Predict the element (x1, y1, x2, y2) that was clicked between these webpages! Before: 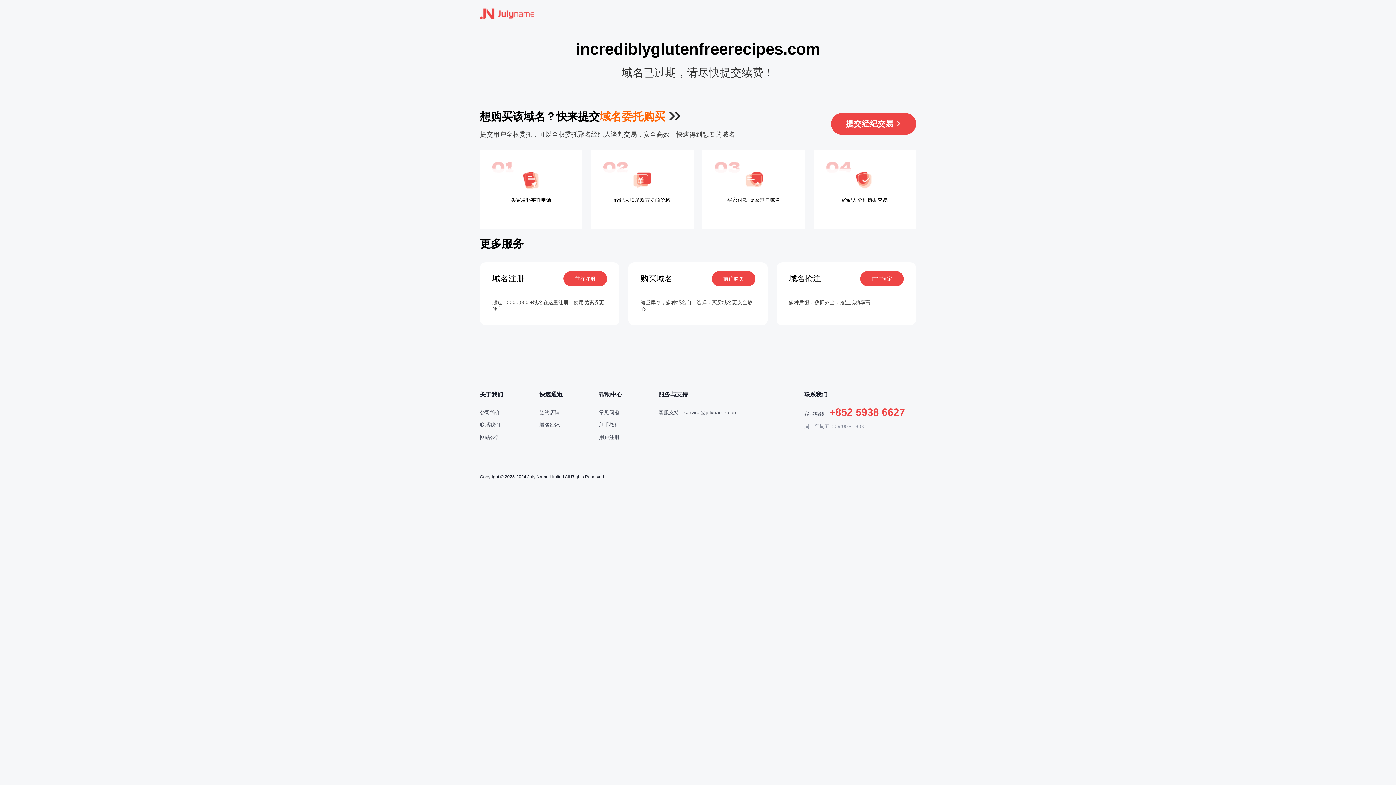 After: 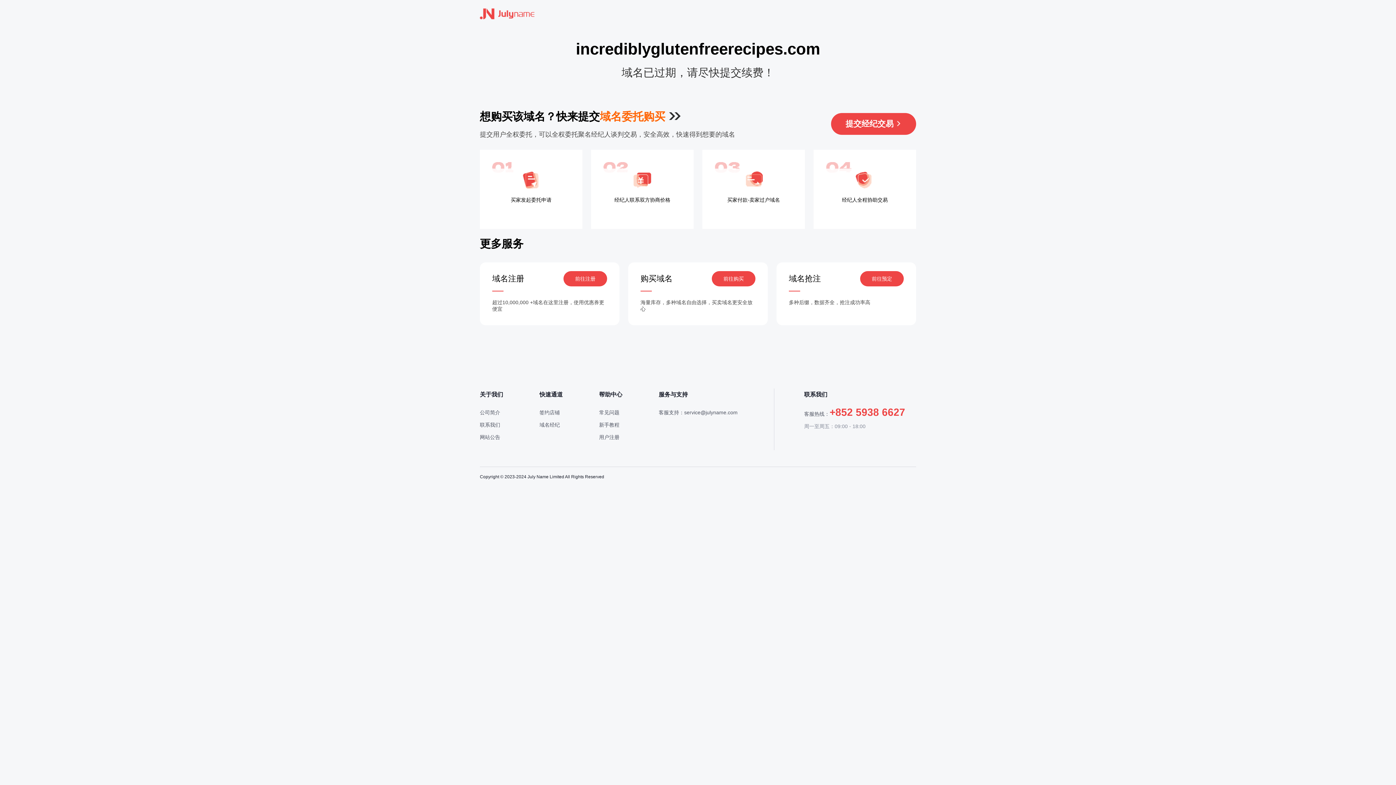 Action: bbox: (563, 271, 607, 286) label: 前往注册